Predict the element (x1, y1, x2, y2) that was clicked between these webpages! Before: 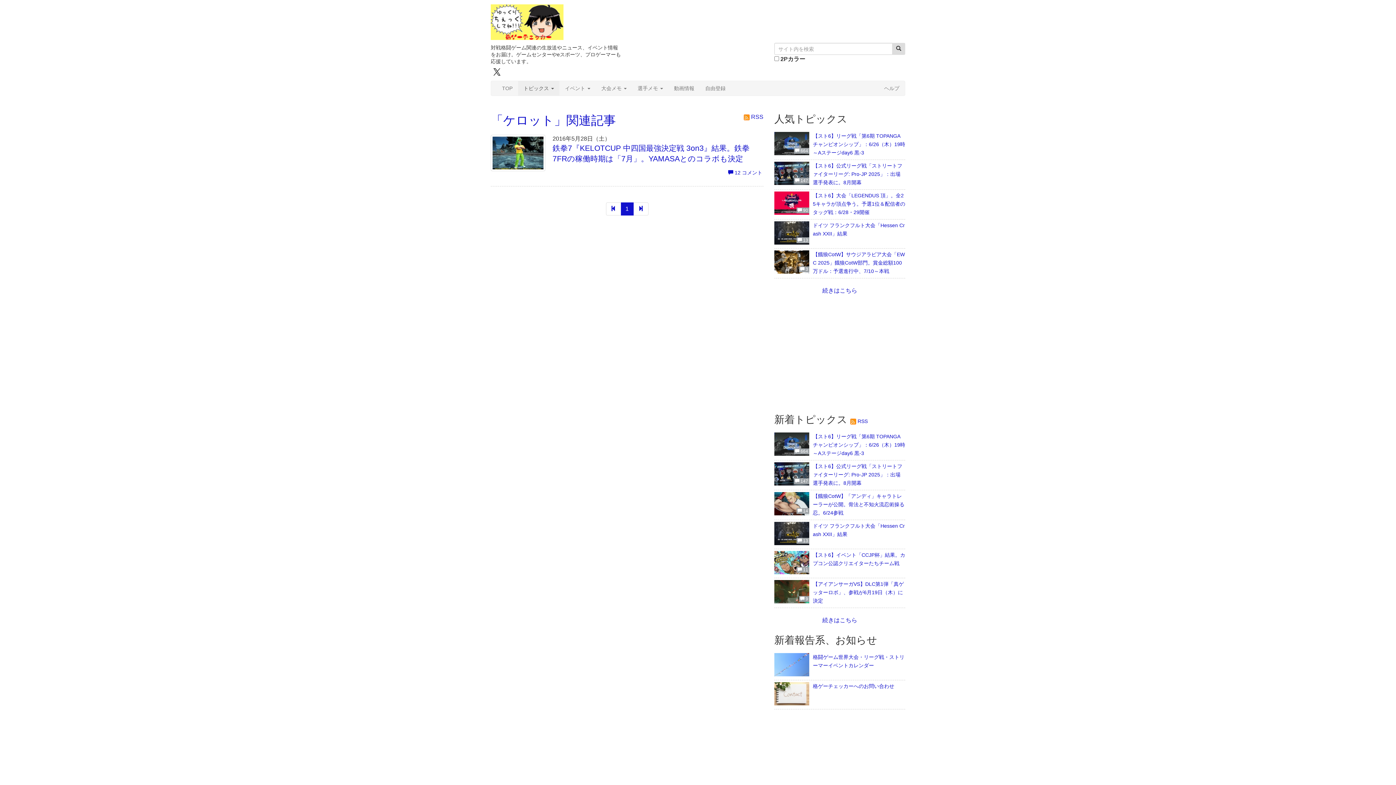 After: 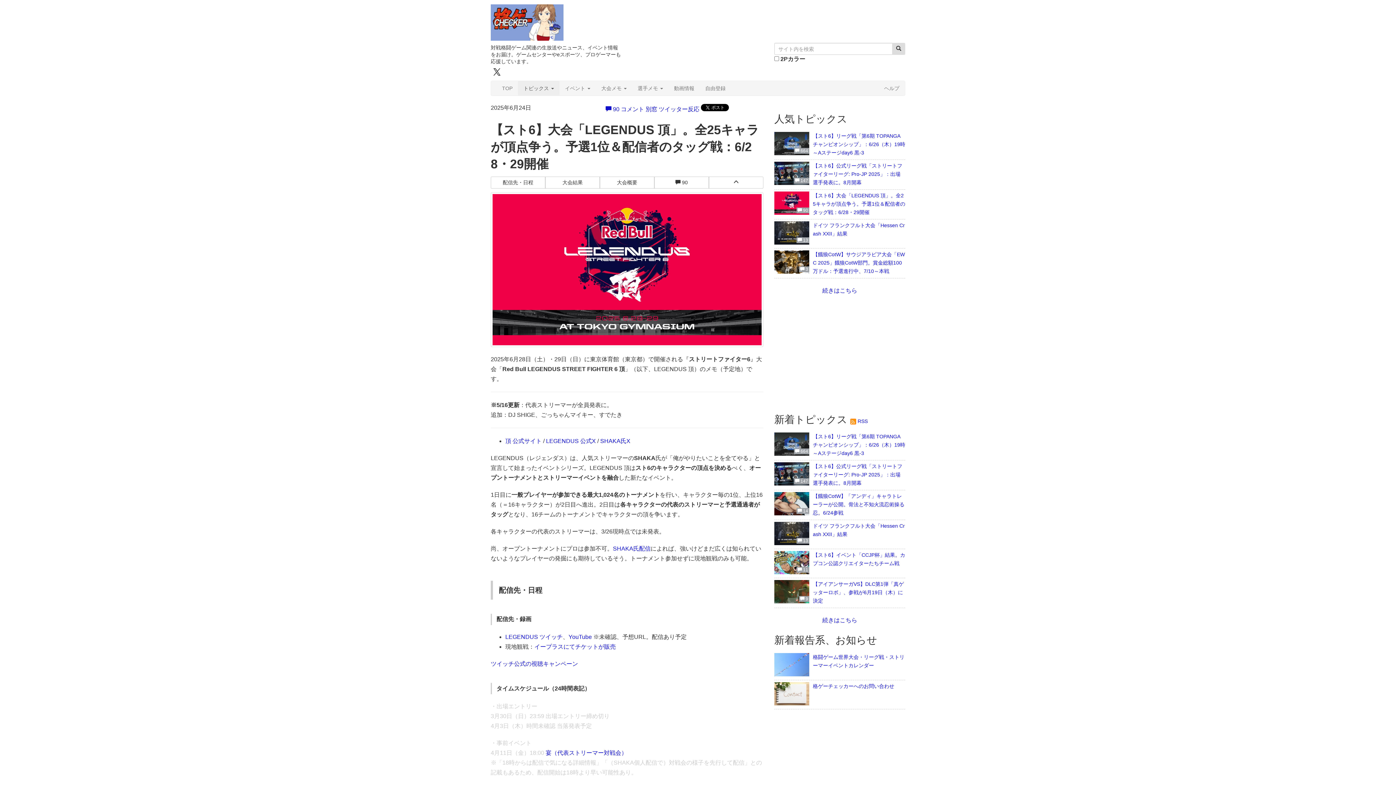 Action: bbox: (774, 199, 809, 205)